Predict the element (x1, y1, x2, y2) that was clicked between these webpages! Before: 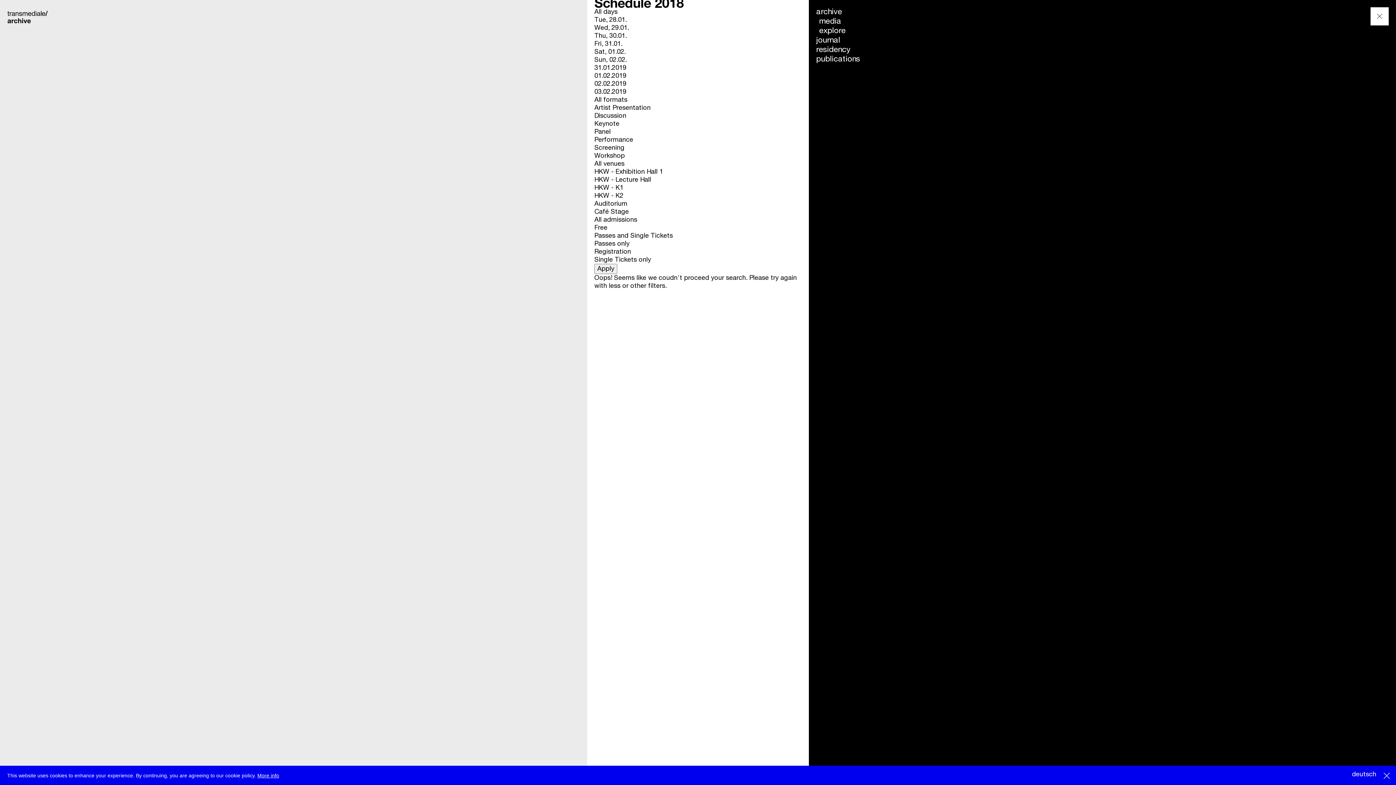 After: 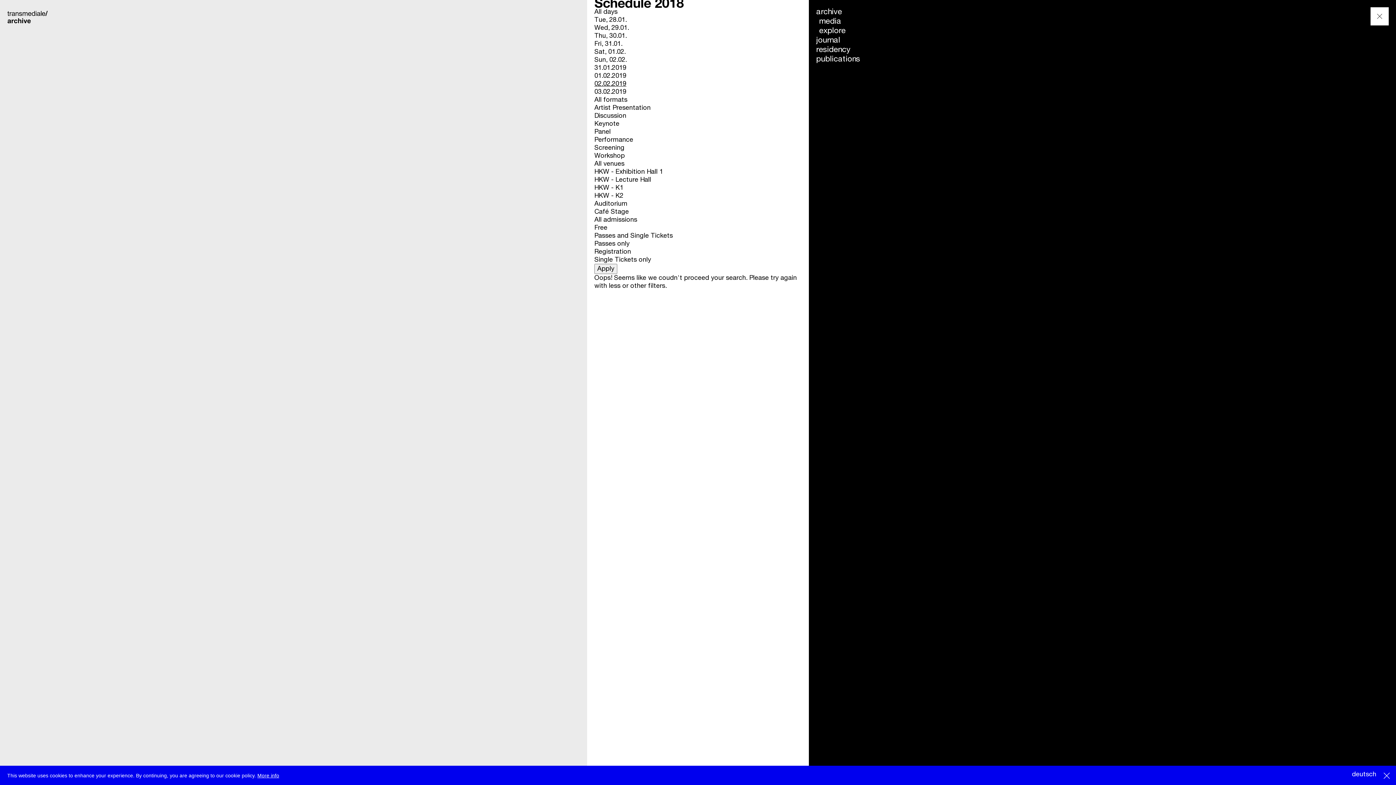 Action: bbox: (594, 80, 626, 87) label: 02.02.2019